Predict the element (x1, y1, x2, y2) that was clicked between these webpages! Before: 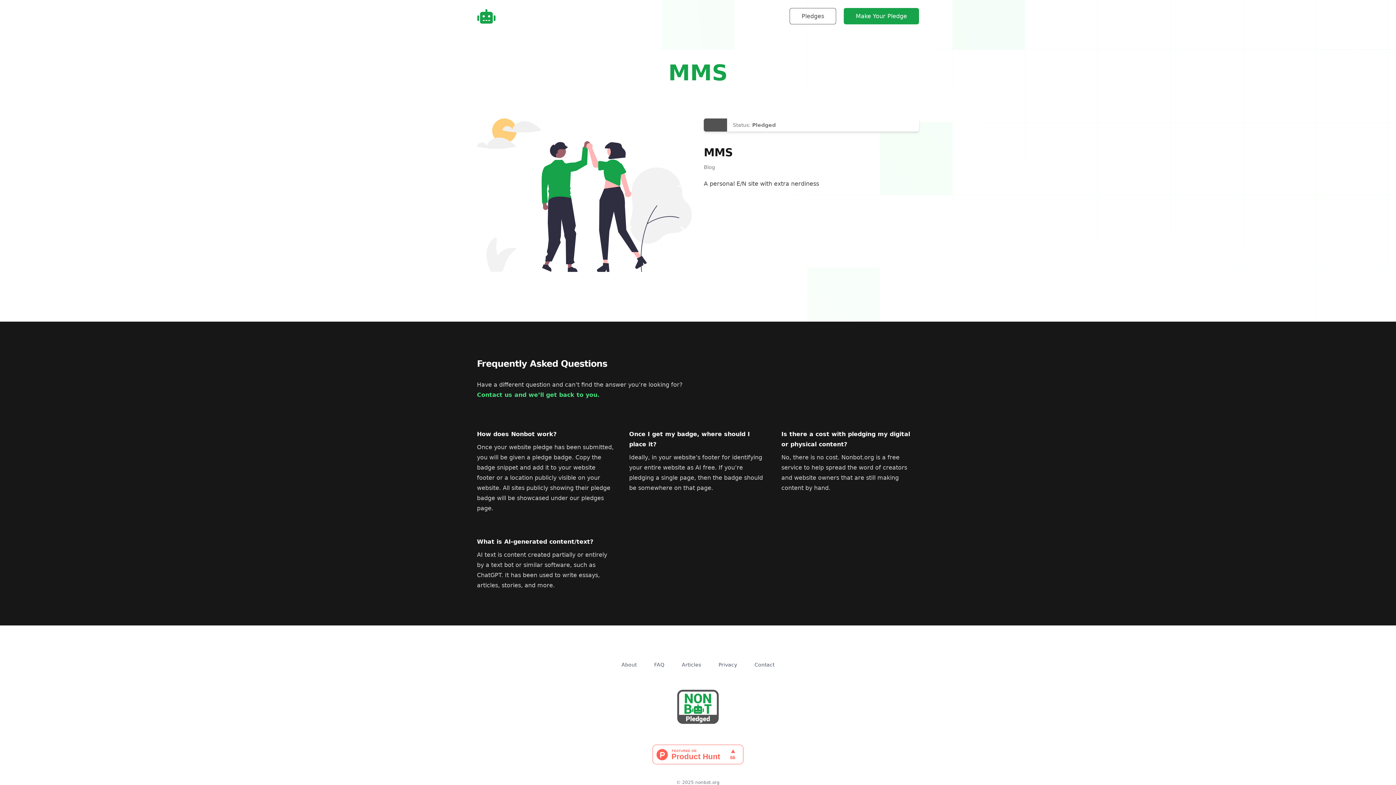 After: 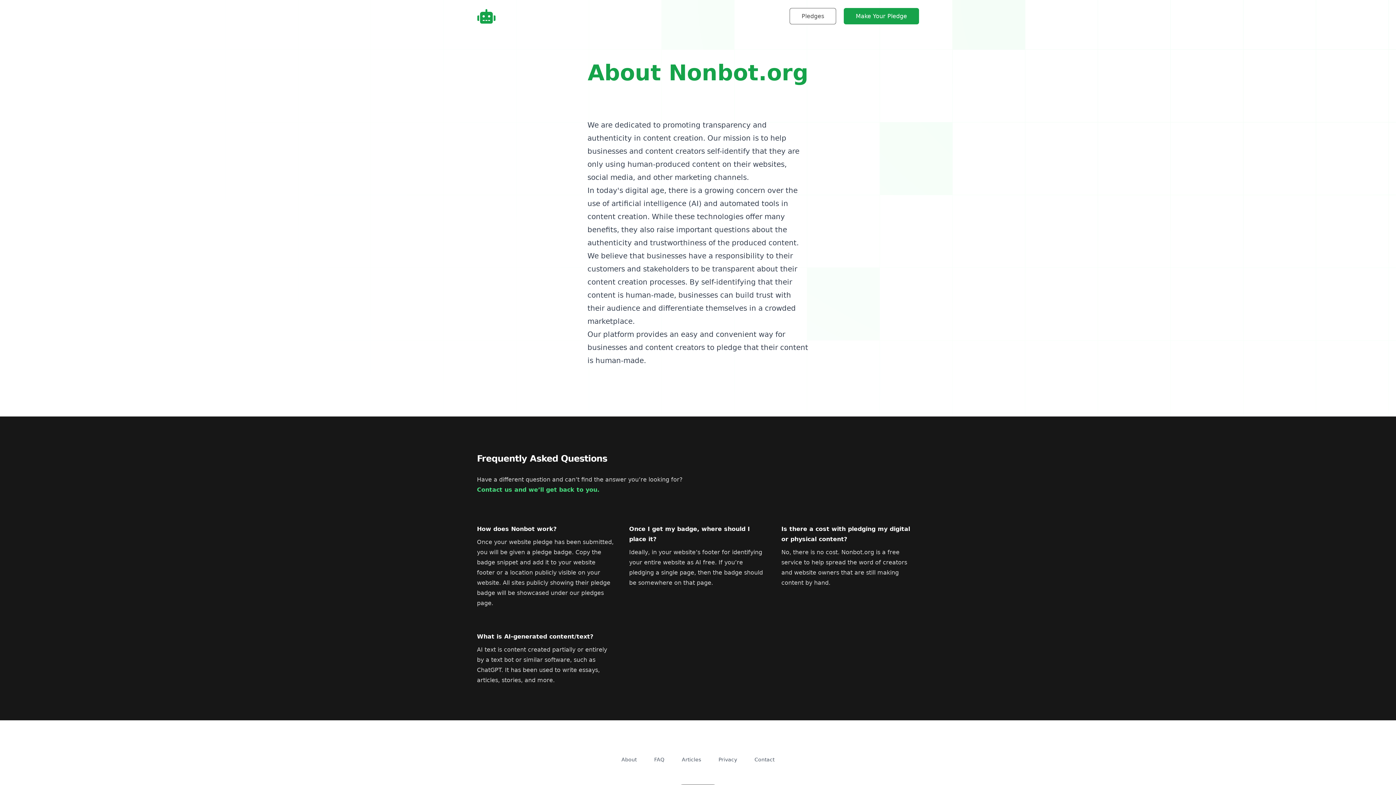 Action: bbox: (621, 662, 636, 668) label: About